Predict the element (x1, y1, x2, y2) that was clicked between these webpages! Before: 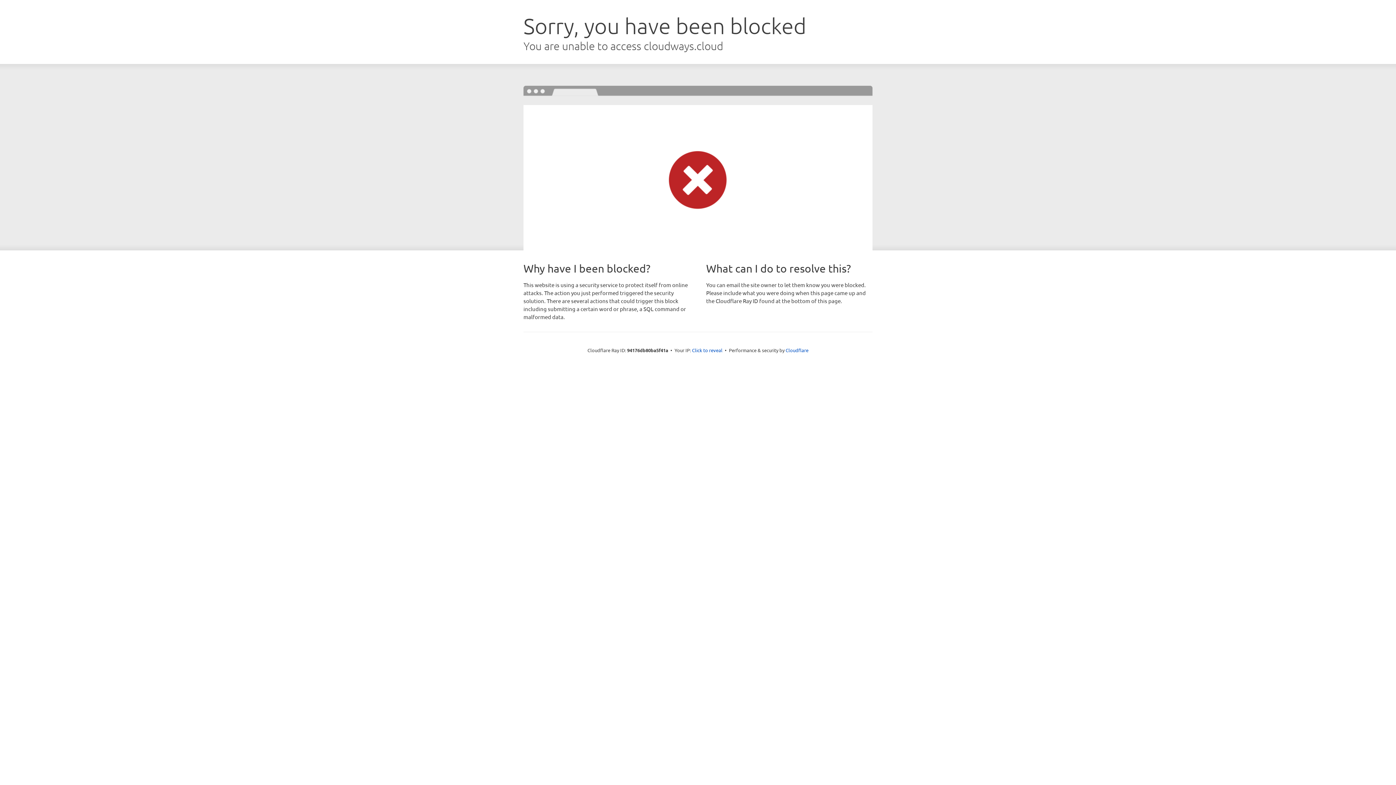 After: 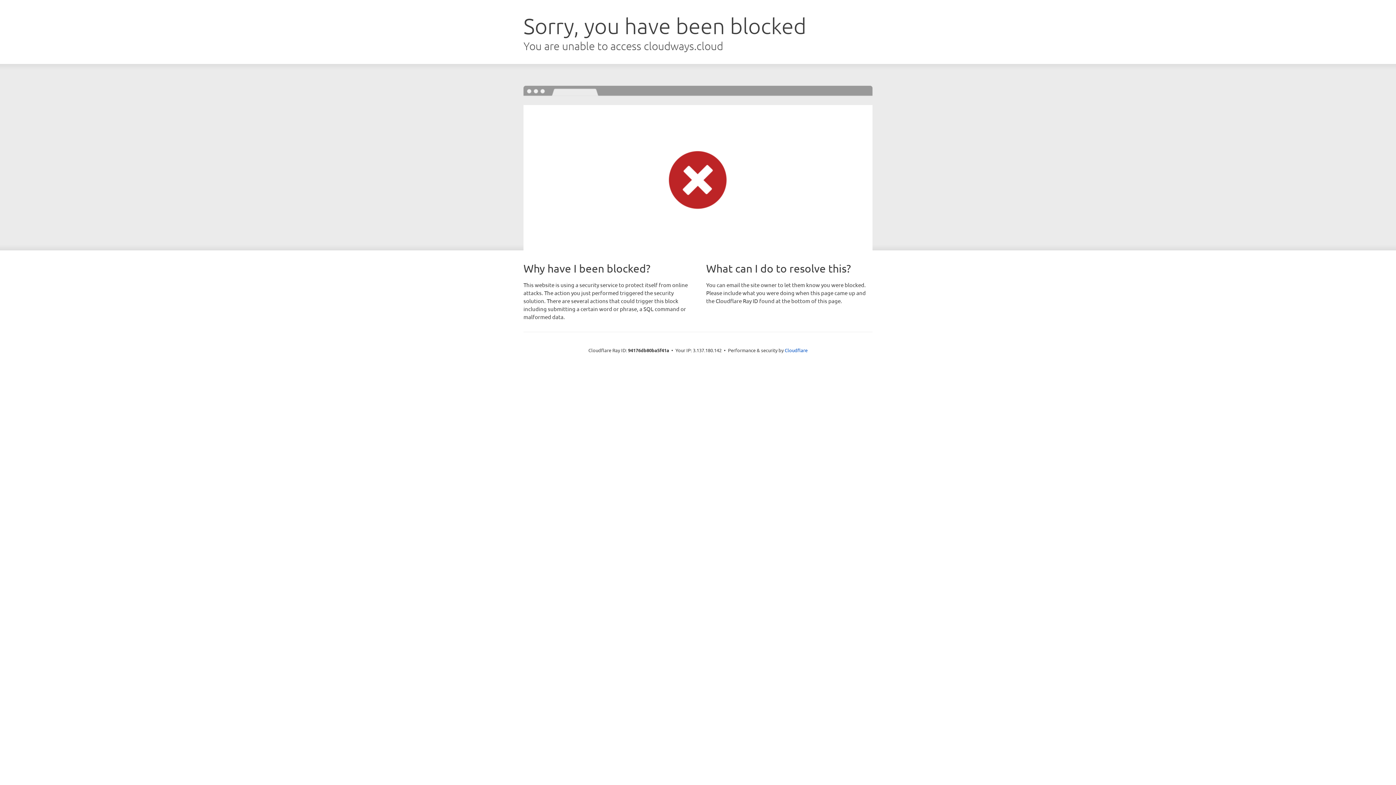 Action: bbox: (692, 346, 722, 353) label: Click to reveal